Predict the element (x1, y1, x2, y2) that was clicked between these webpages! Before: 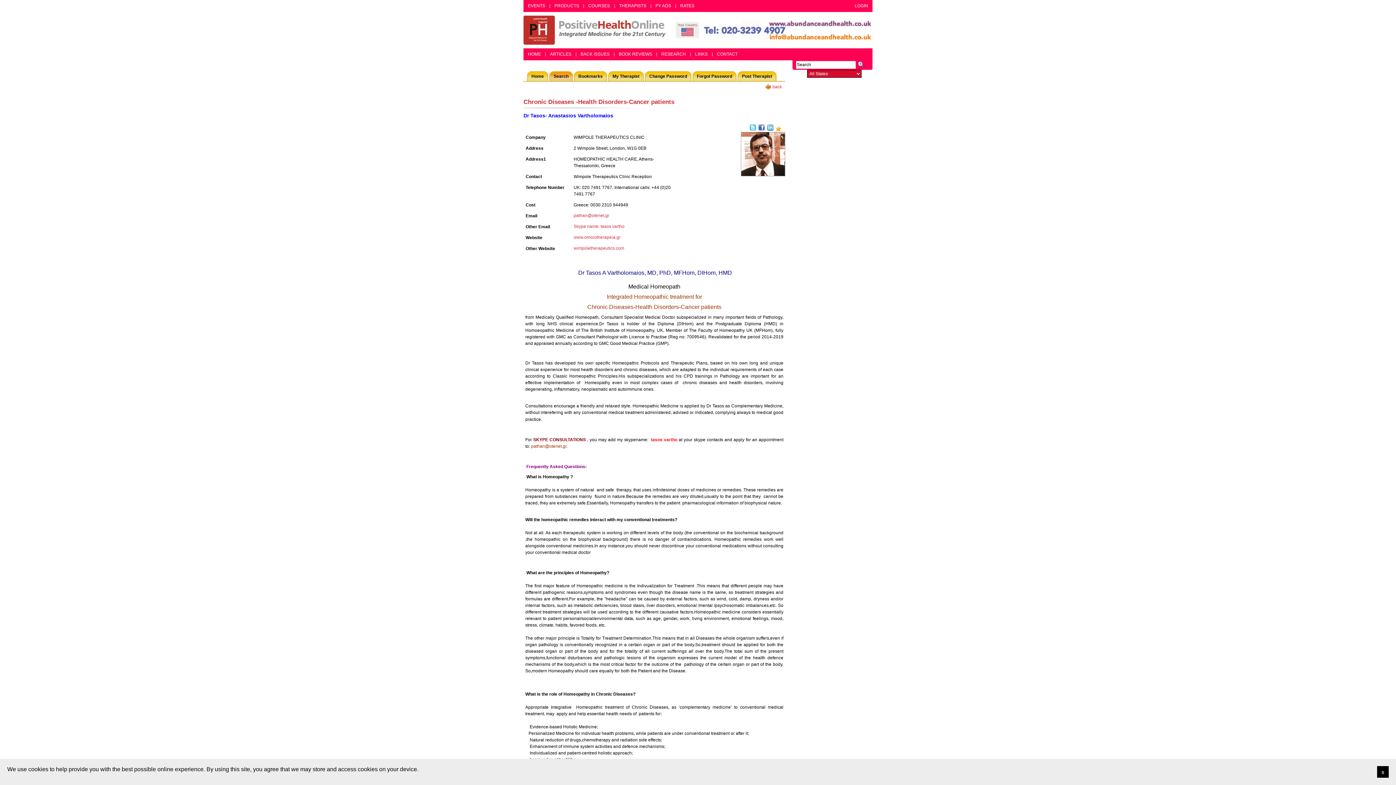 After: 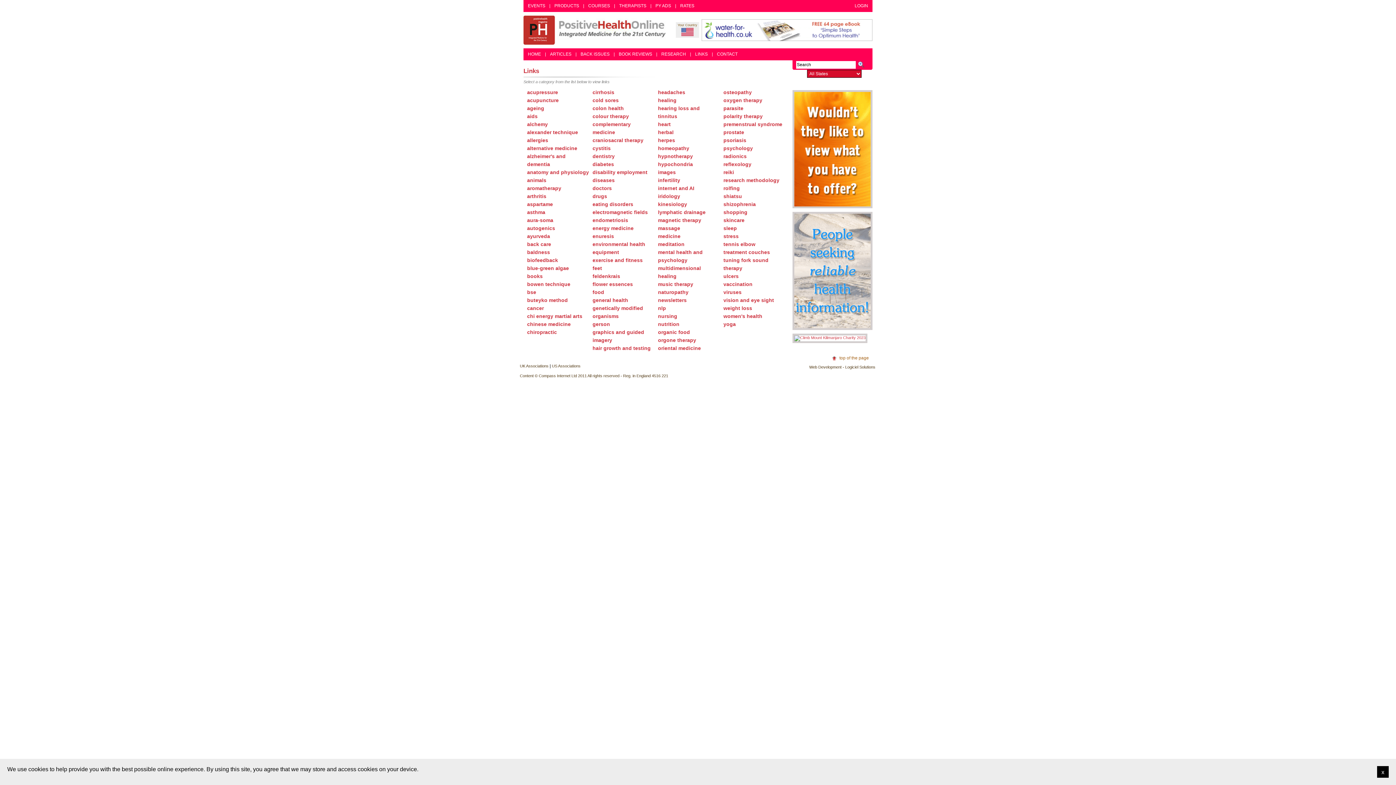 Action: label: LINKS bbox: (692, 48, 710, 60)